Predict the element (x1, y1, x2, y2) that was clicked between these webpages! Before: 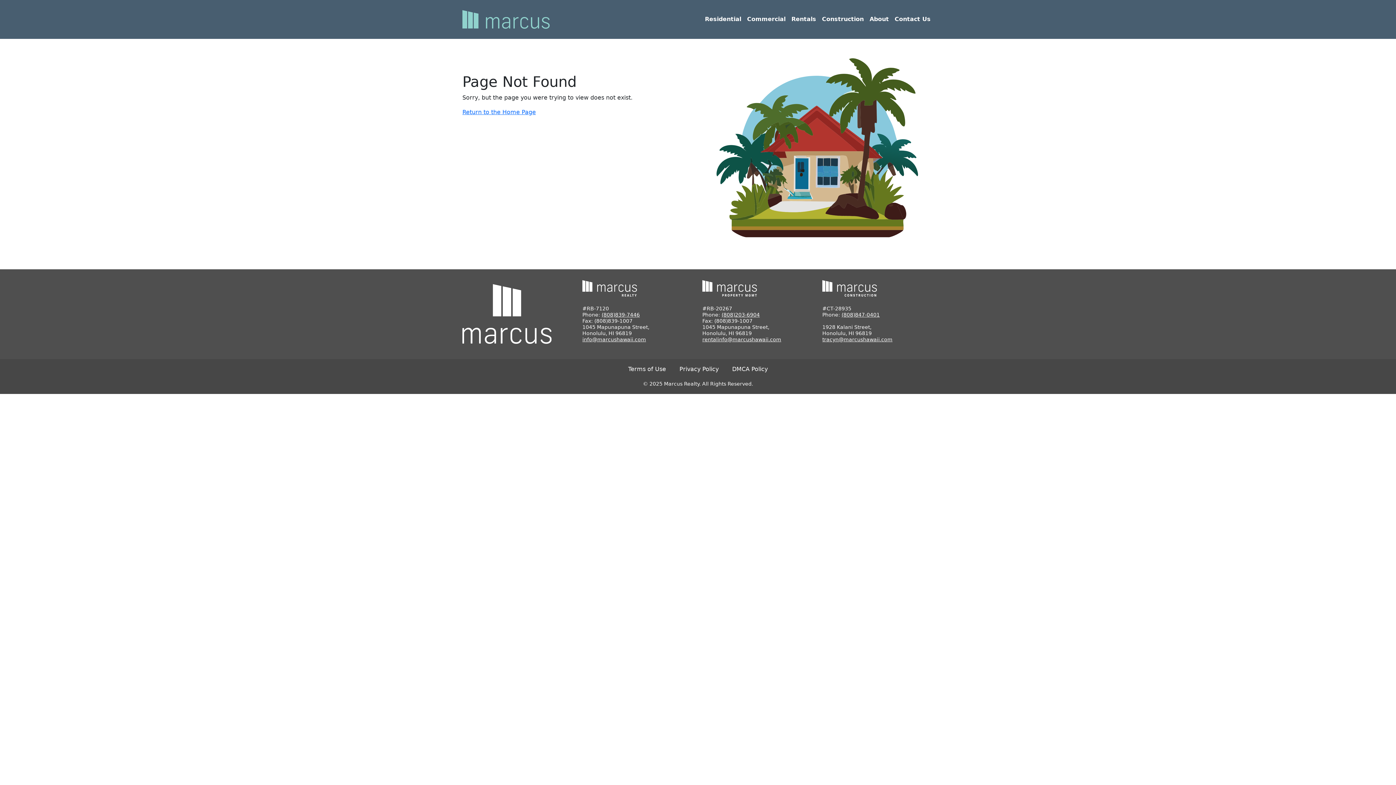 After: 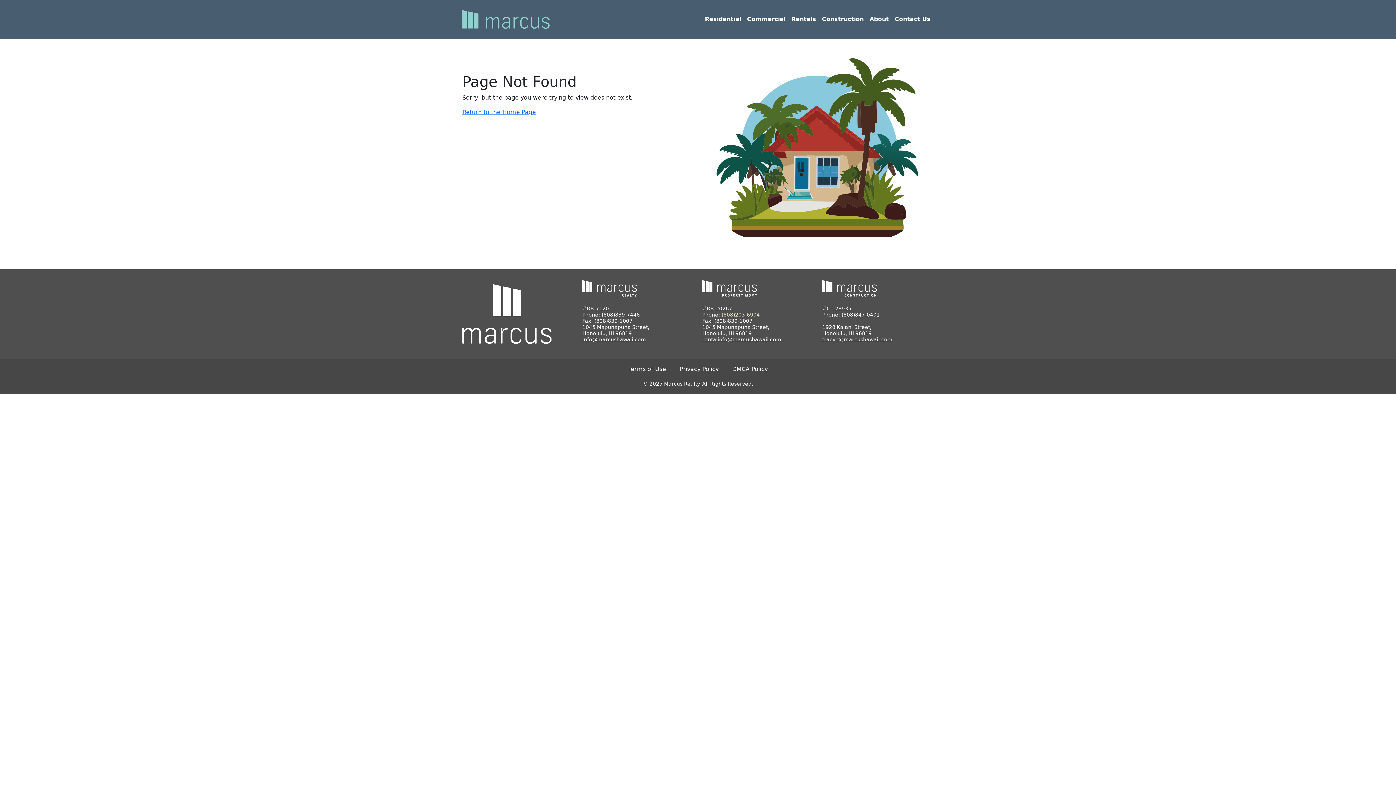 Action: bbox: (721, 311, 760, 317) label: (808)203-6904